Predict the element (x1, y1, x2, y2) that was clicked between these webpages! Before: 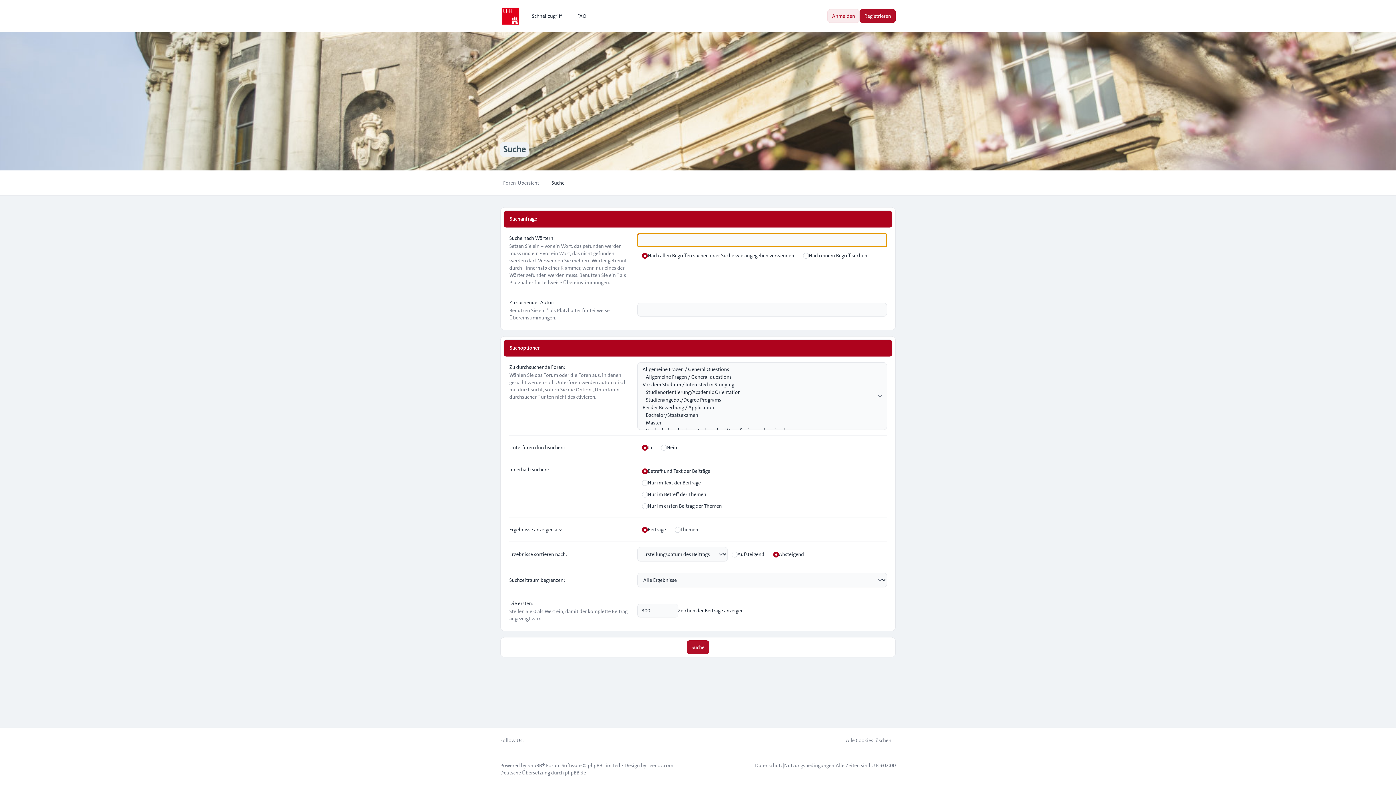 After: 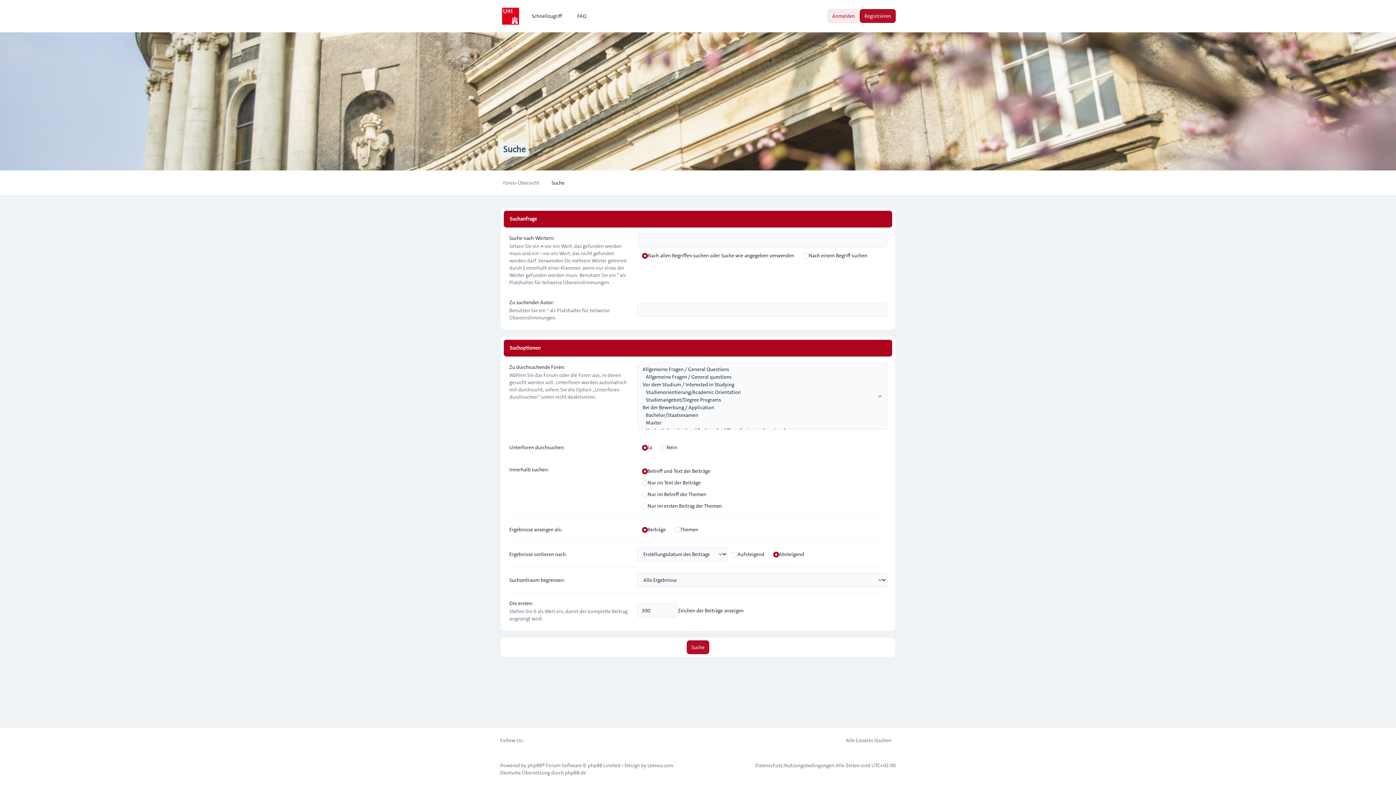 Action: label: Twitter bbox: (526, 739, 529, 742)